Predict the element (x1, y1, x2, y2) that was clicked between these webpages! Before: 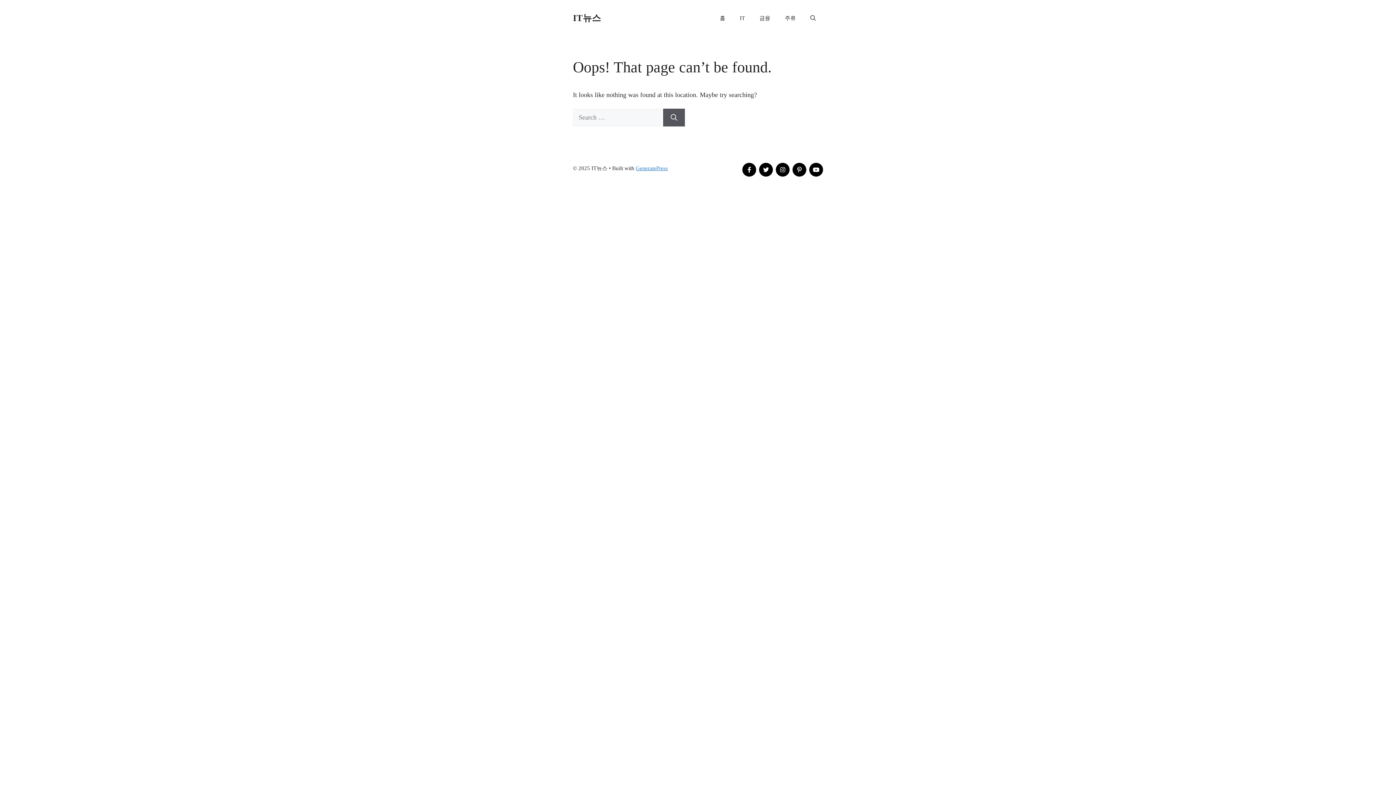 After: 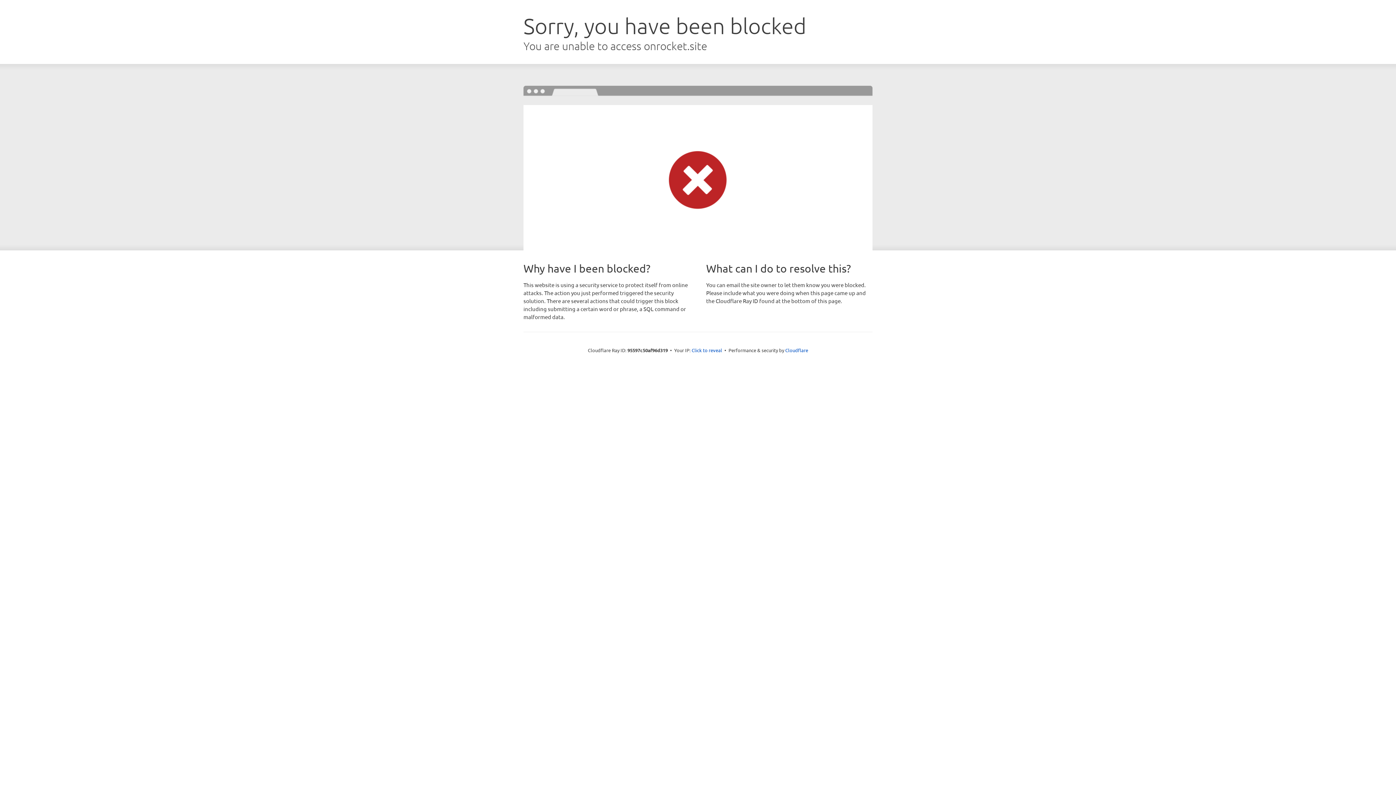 Action: label: GeneratePress bbox: (636, 165, 668, 171)